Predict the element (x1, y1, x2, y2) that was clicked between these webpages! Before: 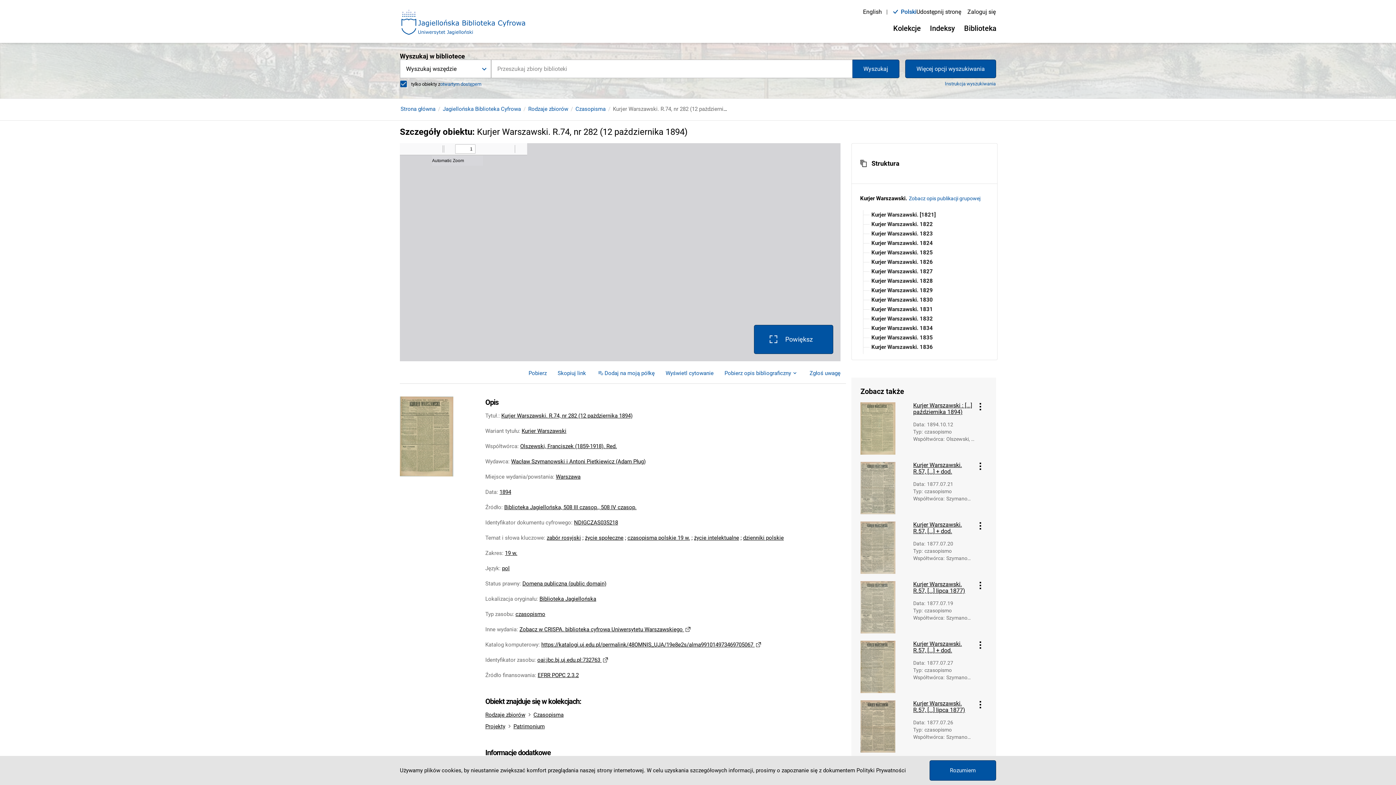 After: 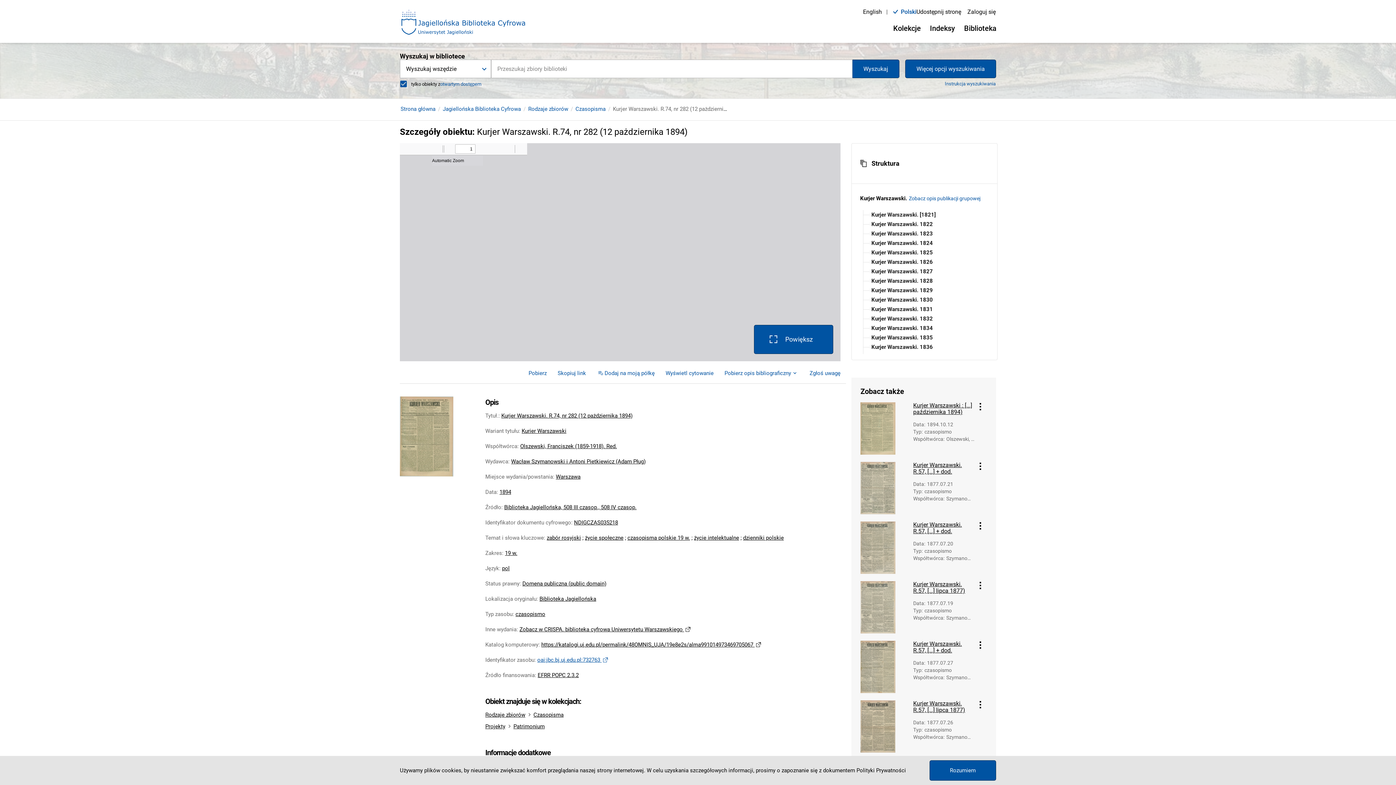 Action: label: oai:jbc.bj.uj.edu.pl:732763  bbox: (537, 657, 609, 663)